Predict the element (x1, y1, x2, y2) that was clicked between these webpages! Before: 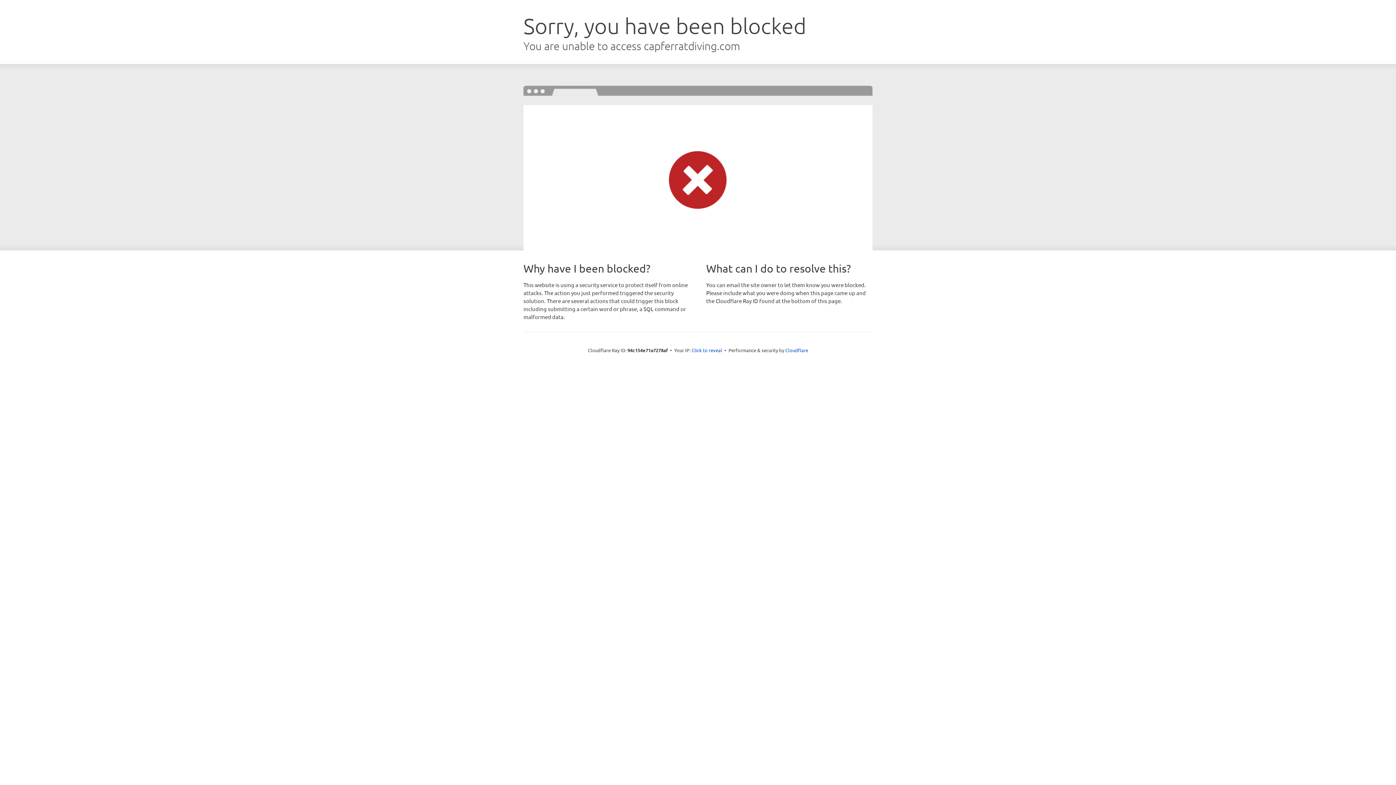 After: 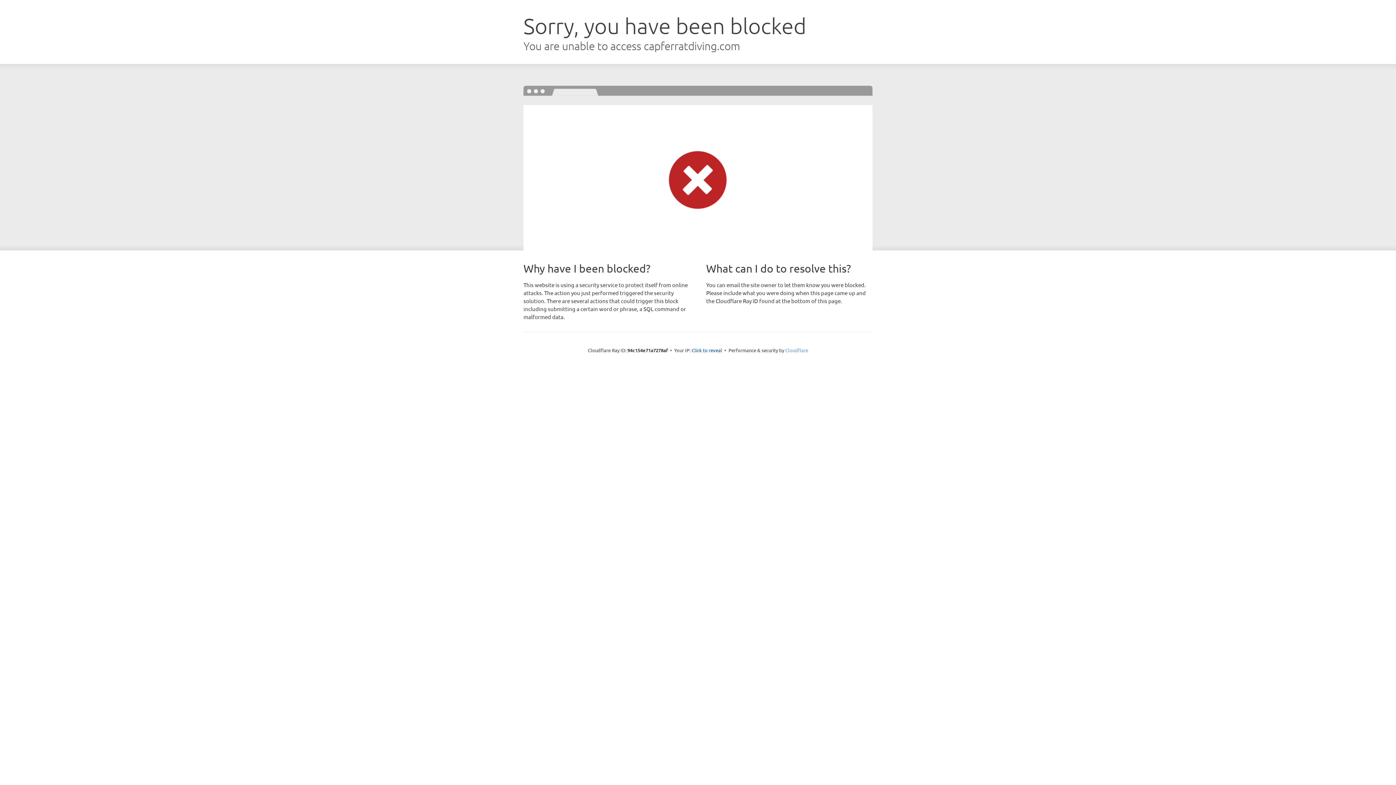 Action: bbox: (785, 347, 808, 353) label: Cloudflare